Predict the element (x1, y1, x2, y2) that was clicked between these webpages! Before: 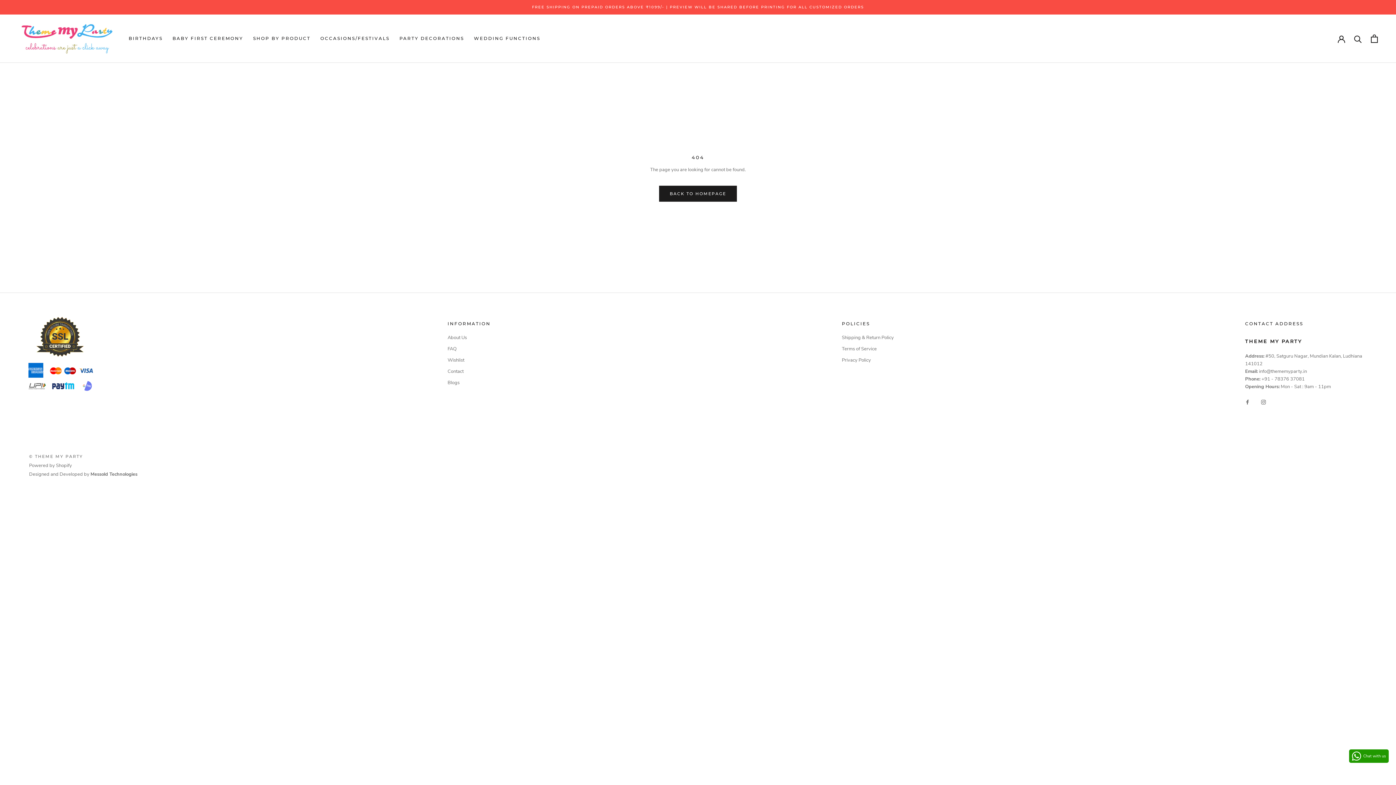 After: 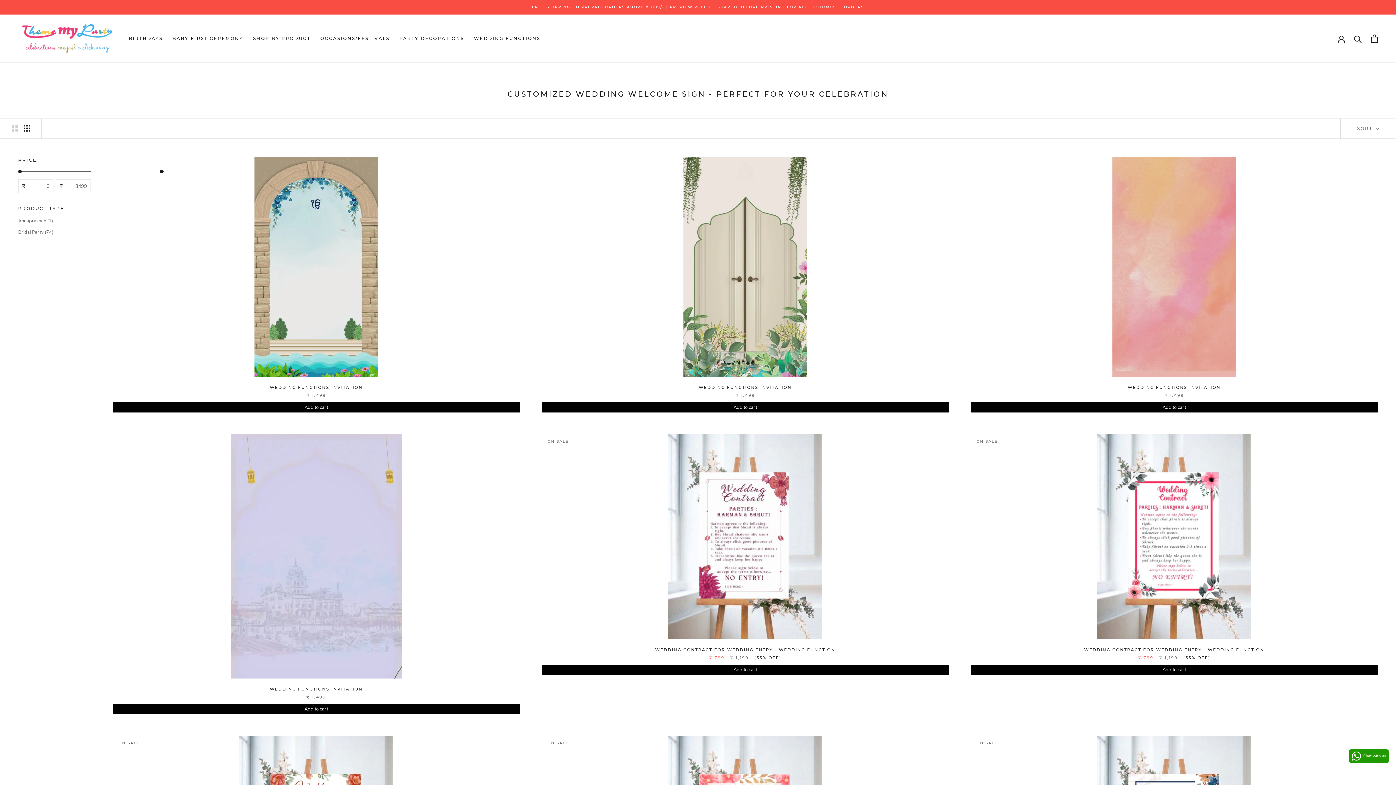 Action: bbox: (474, 35, 540, 41) label: WEDDING FUNCTIONS